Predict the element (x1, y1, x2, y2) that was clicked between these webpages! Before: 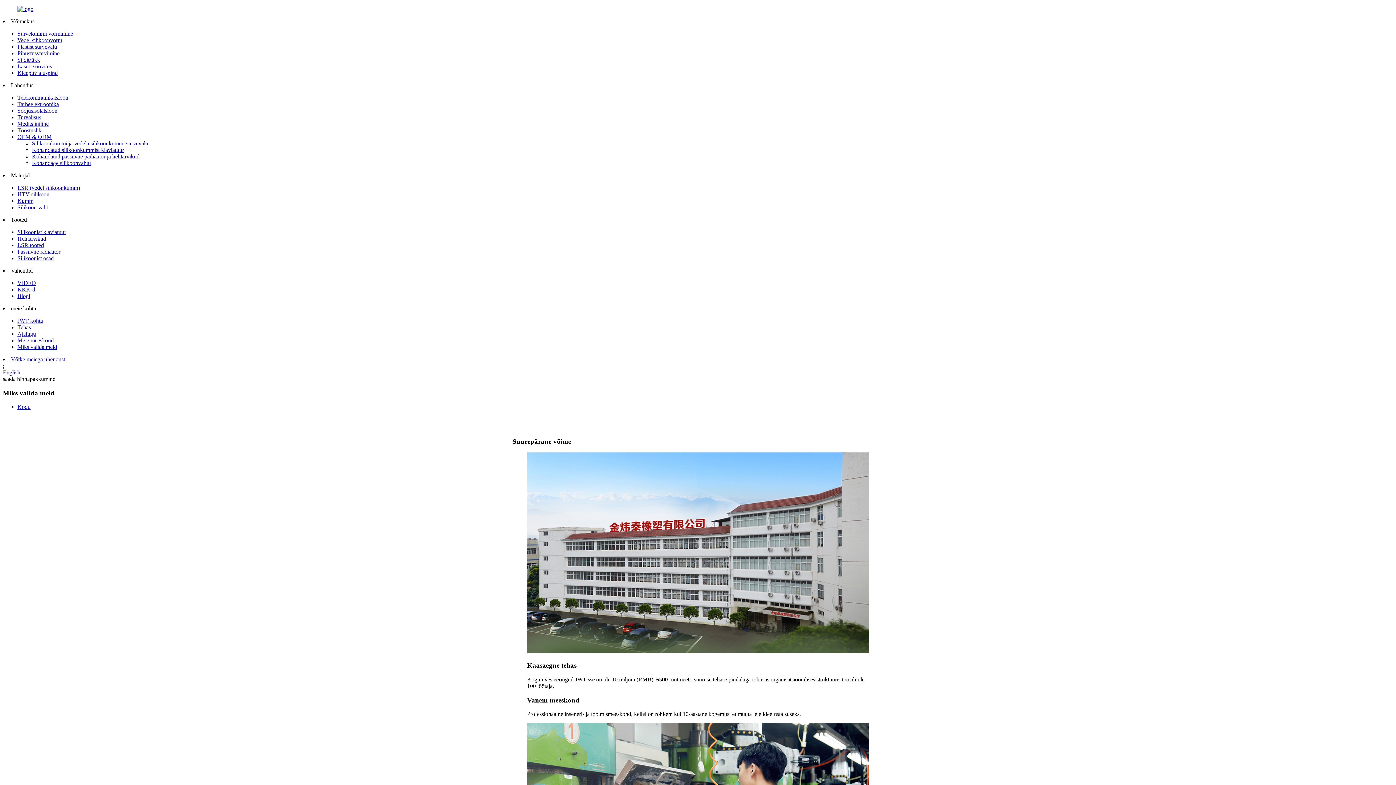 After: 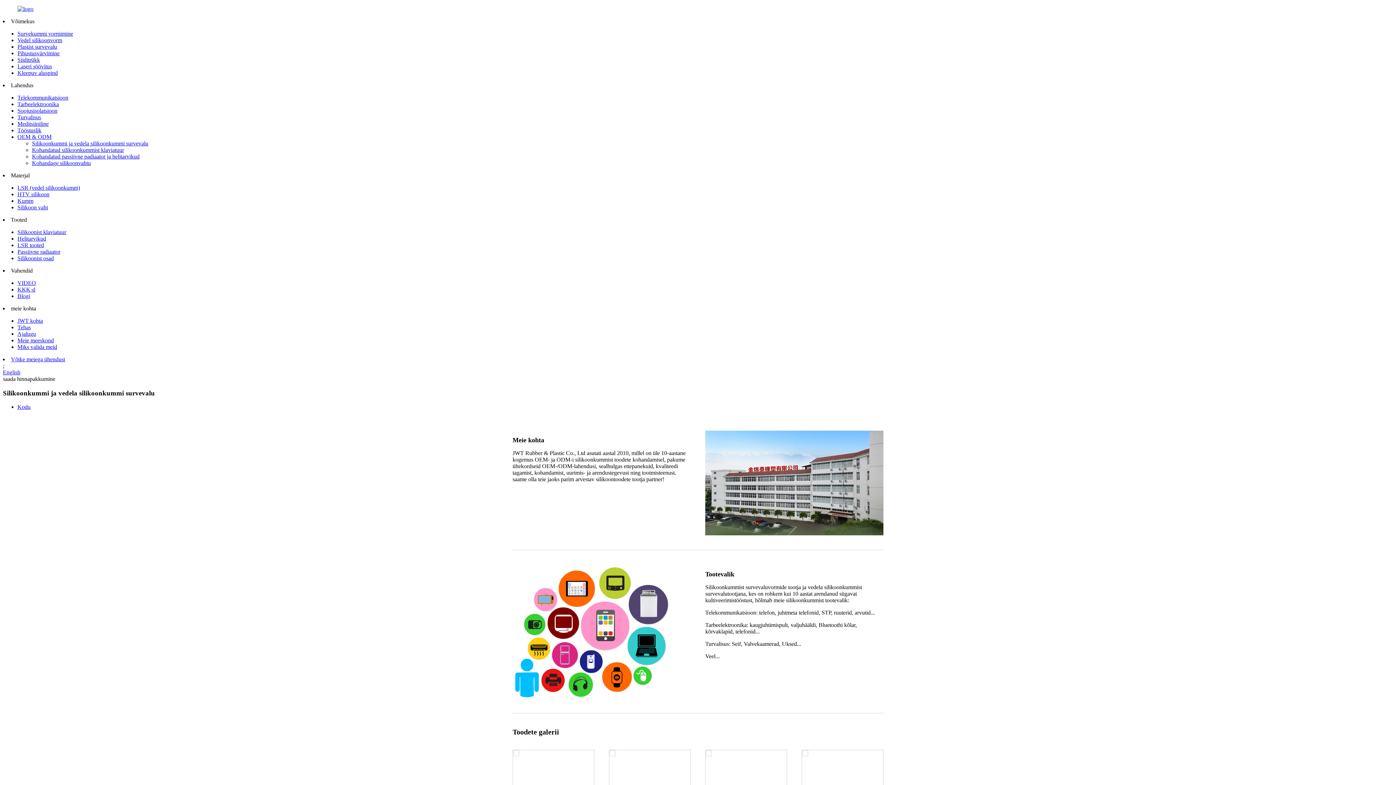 Action: label: Silikoonkummi ja vedela silikoonkummi survevalu bbox: (32, 140, 148, 146)